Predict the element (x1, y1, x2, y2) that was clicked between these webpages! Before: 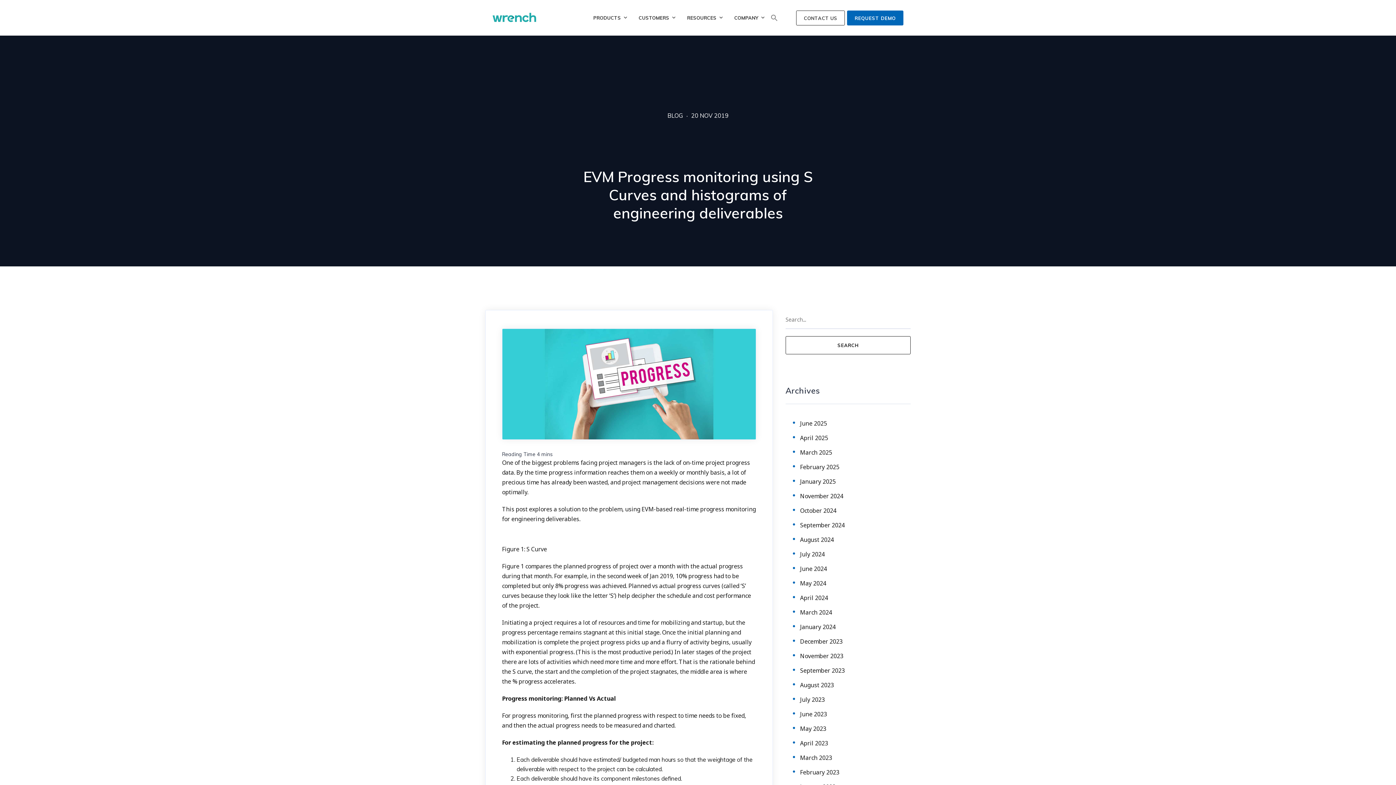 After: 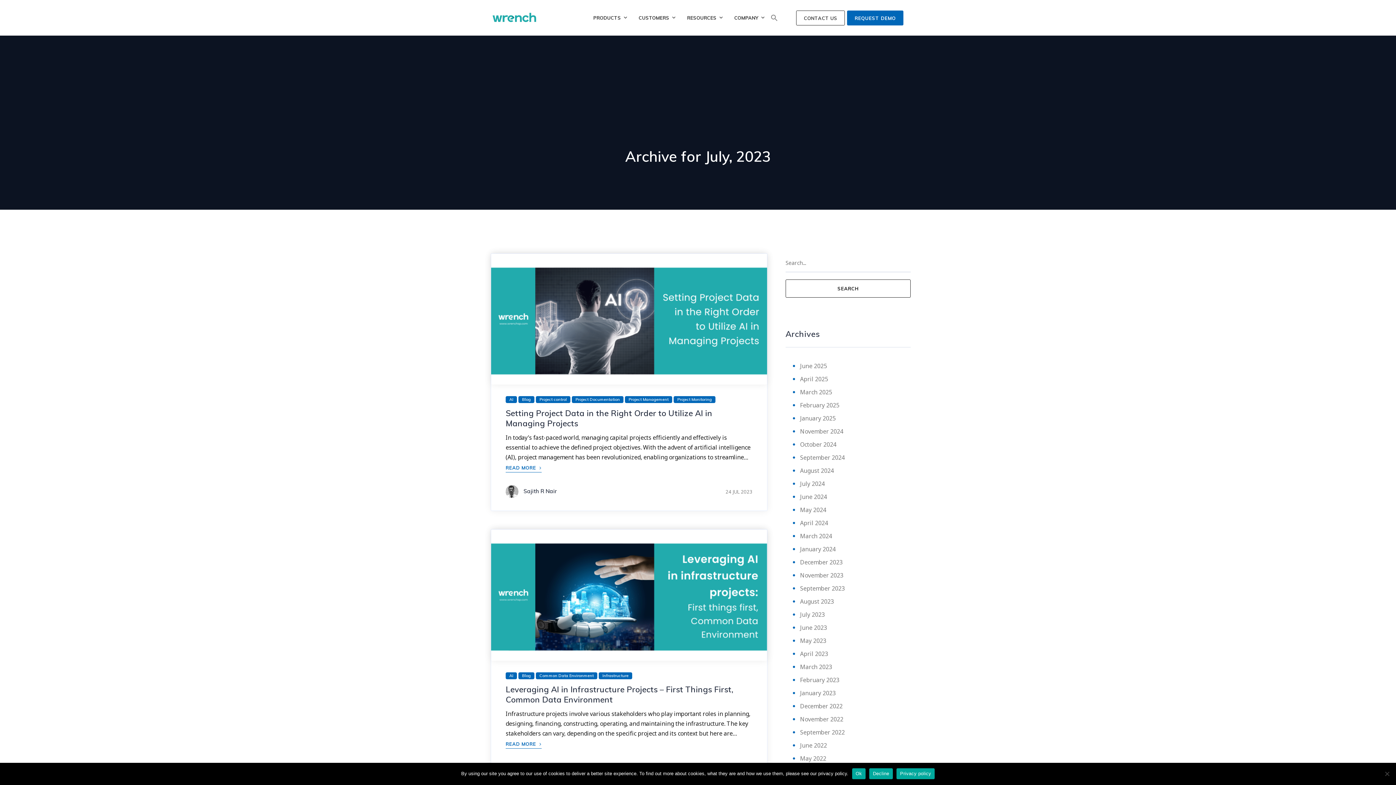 Action: label: July 2023 bbox: (800, 695, 825, 704)